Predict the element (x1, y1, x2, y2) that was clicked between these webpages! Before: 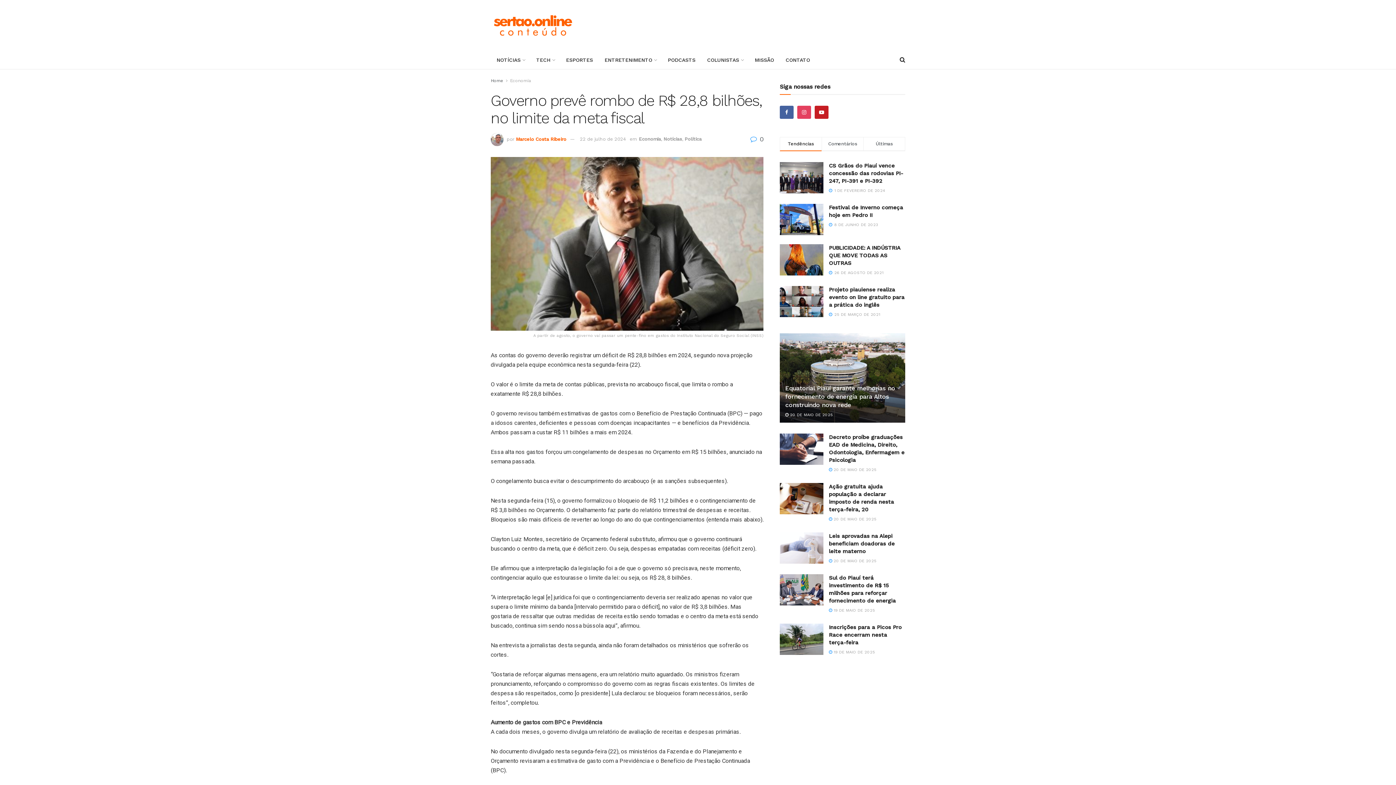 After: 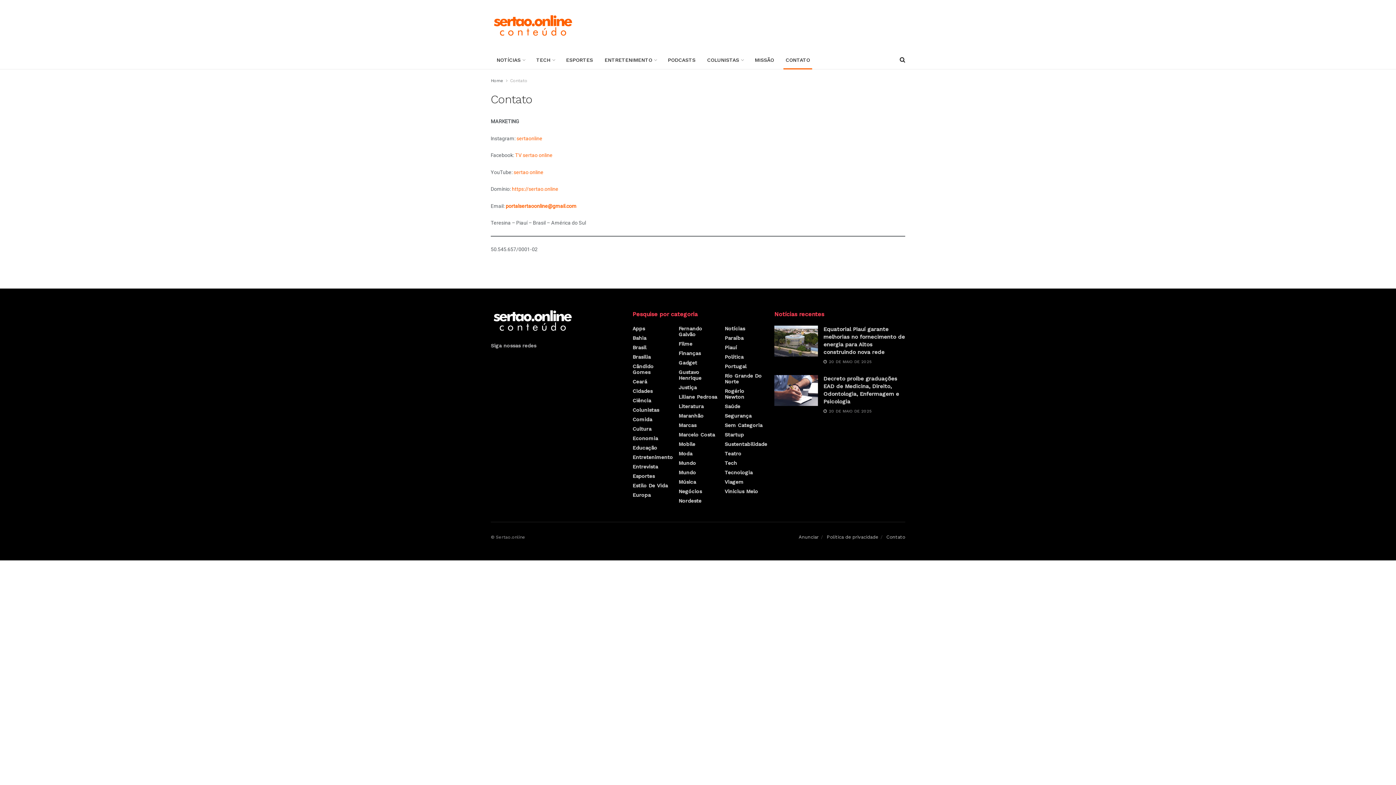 Action: bbox: (780, 50, 816, 69) label: CONTATO